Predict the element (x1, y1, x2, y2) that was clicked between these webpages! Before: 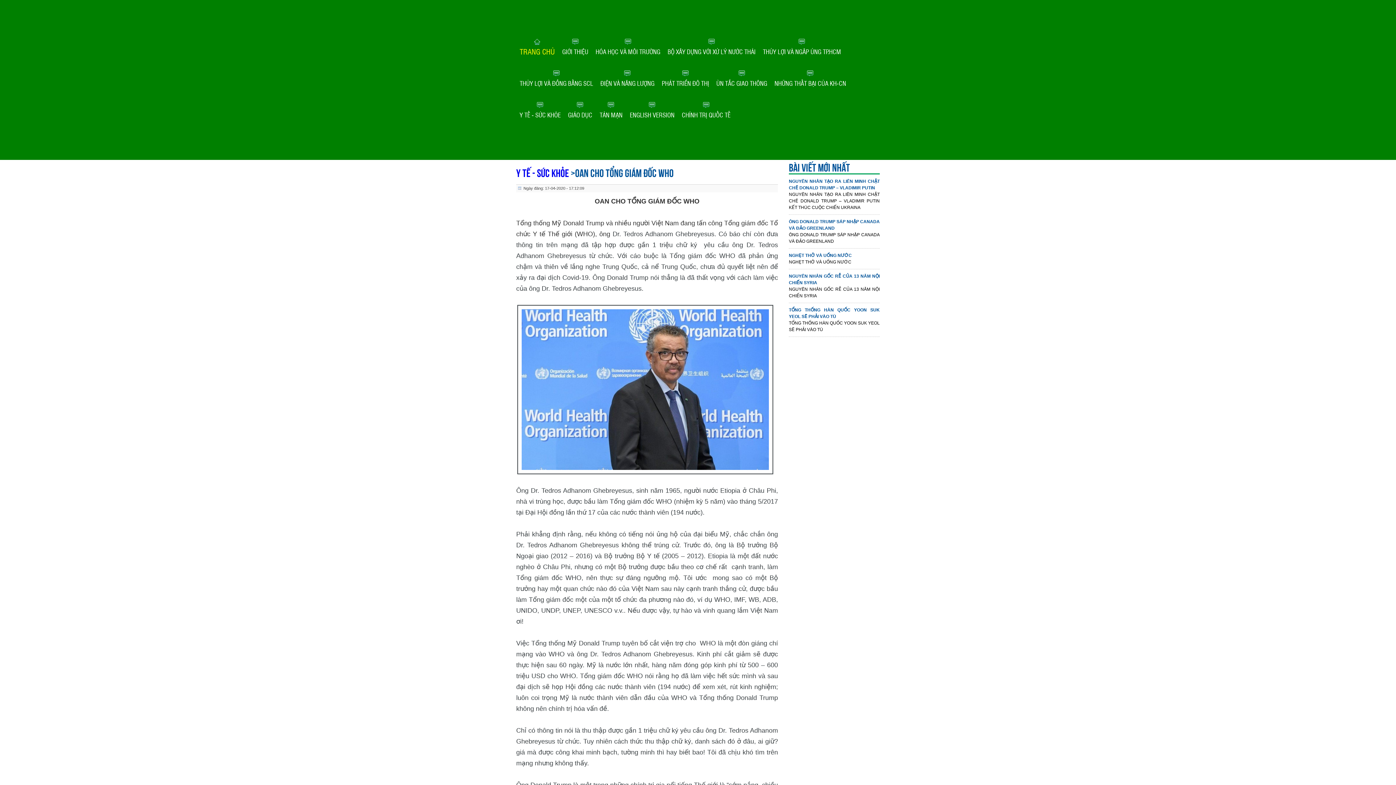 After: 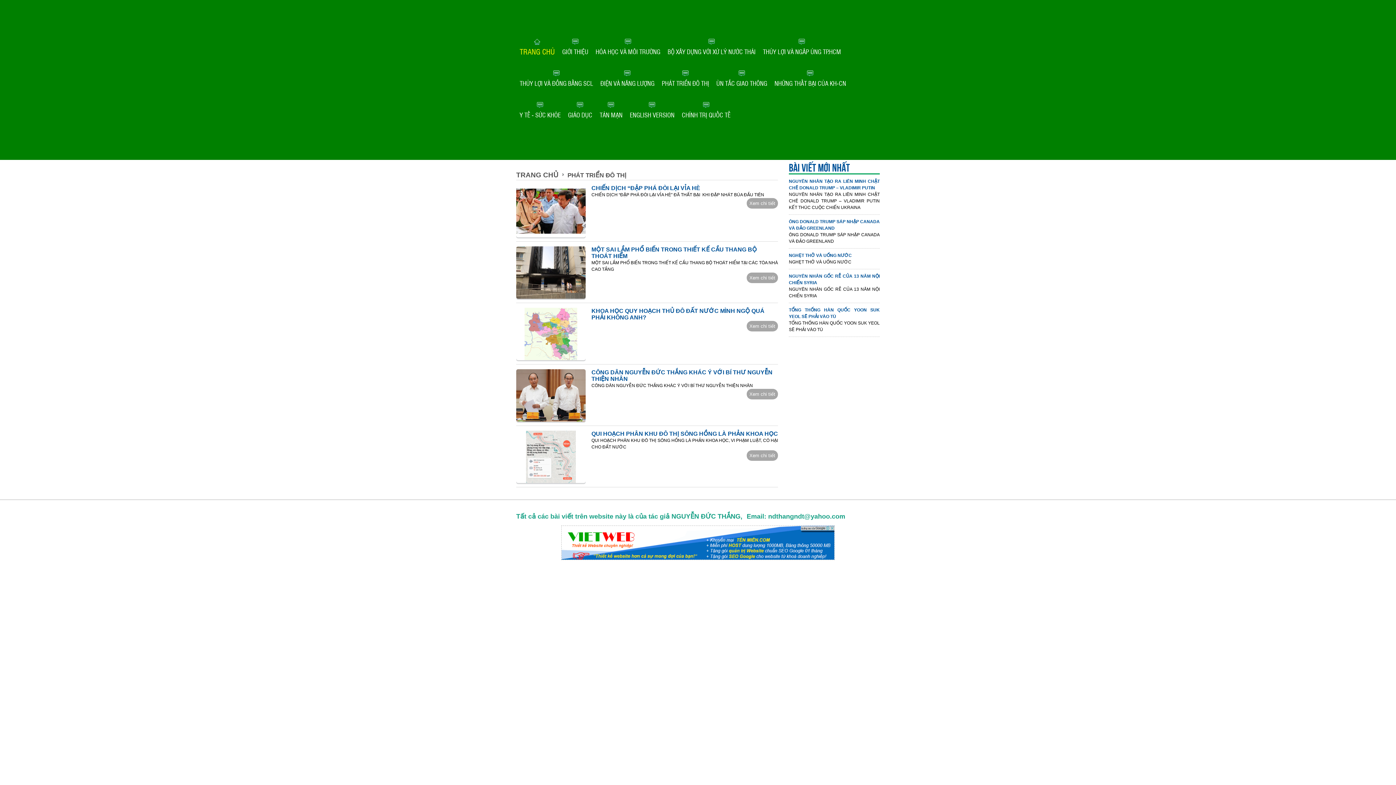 Action: bbox: (659, 63, 712, 94) label: PHÁT TRIỂN ĐÔ THỊ